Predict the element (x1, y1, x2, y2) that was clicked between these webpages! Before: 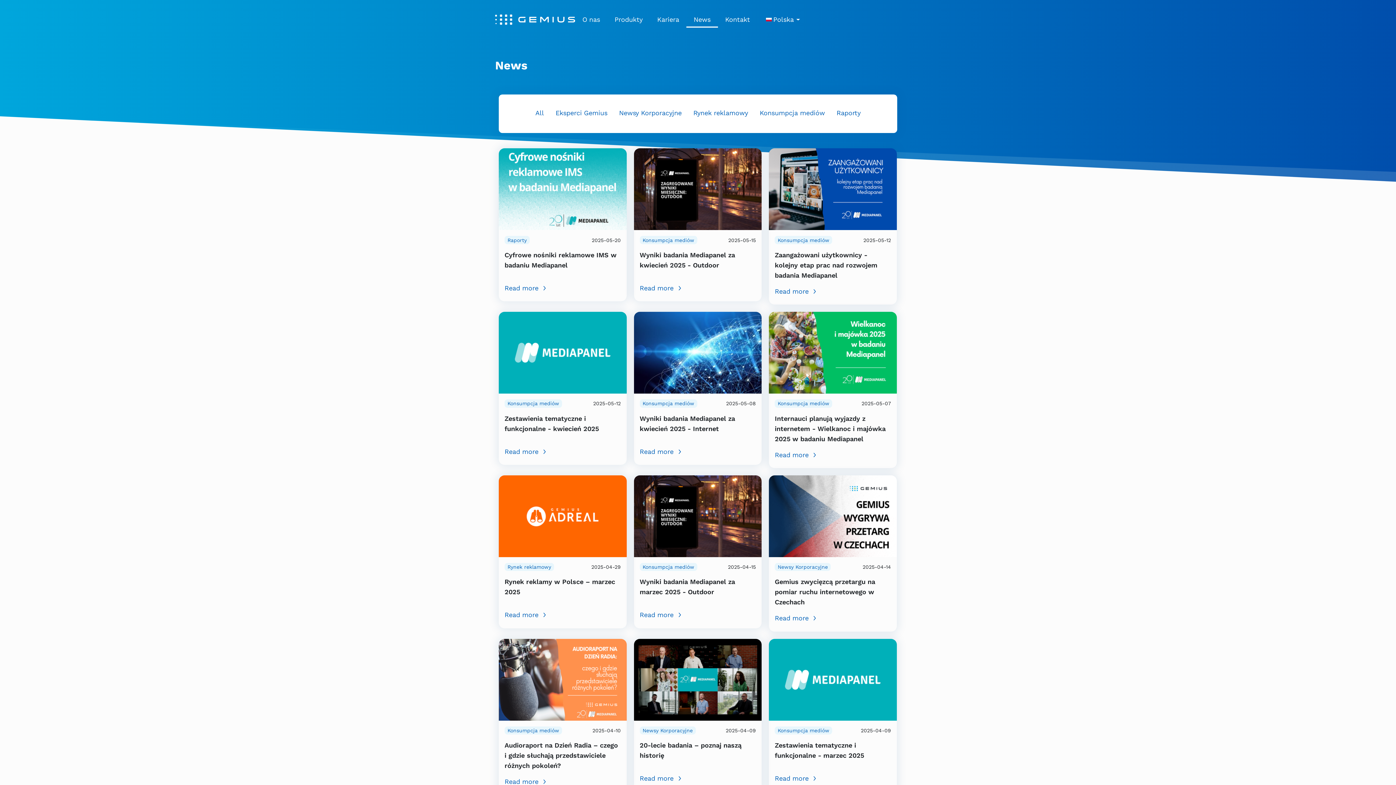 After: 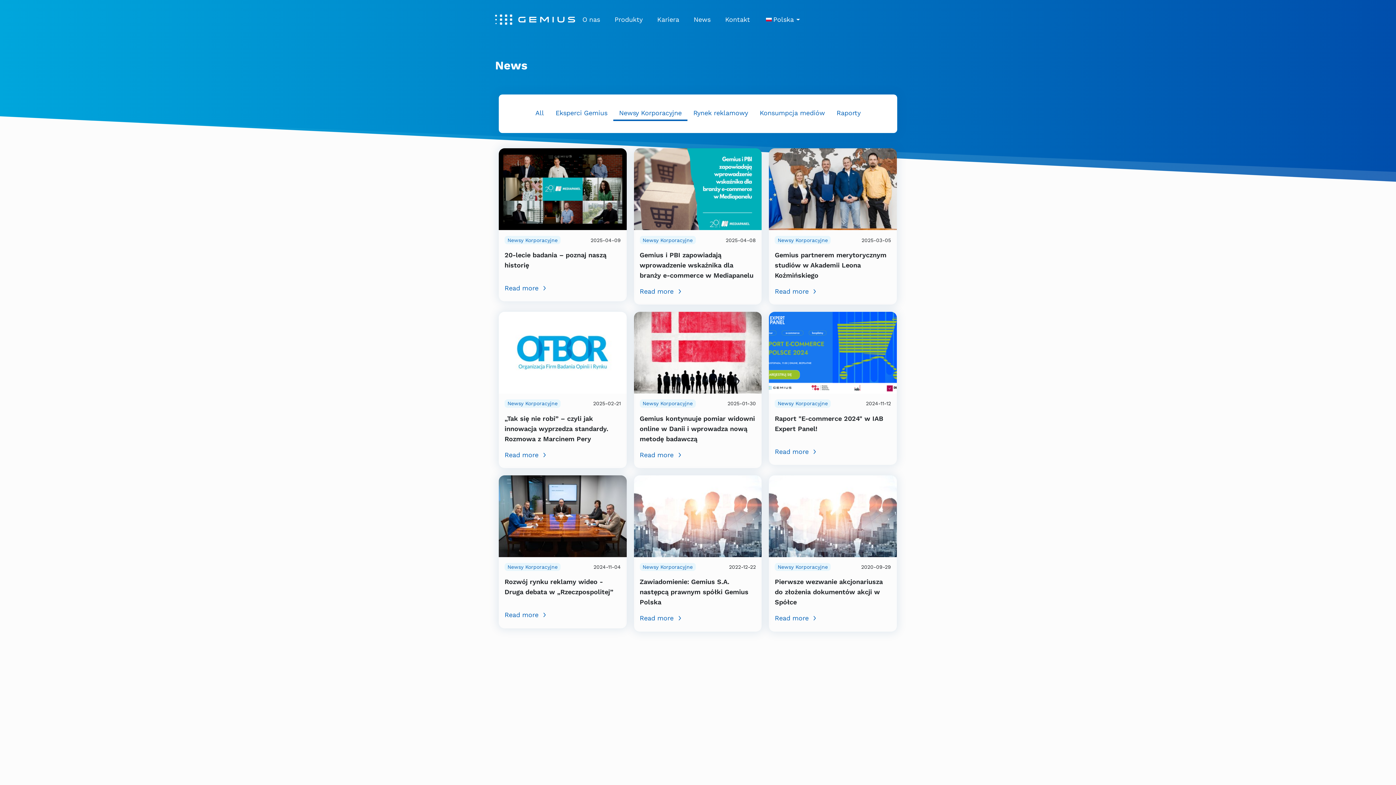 Action: label: Newsy Korporacyjne bbox: (775, 563, 831, 571)